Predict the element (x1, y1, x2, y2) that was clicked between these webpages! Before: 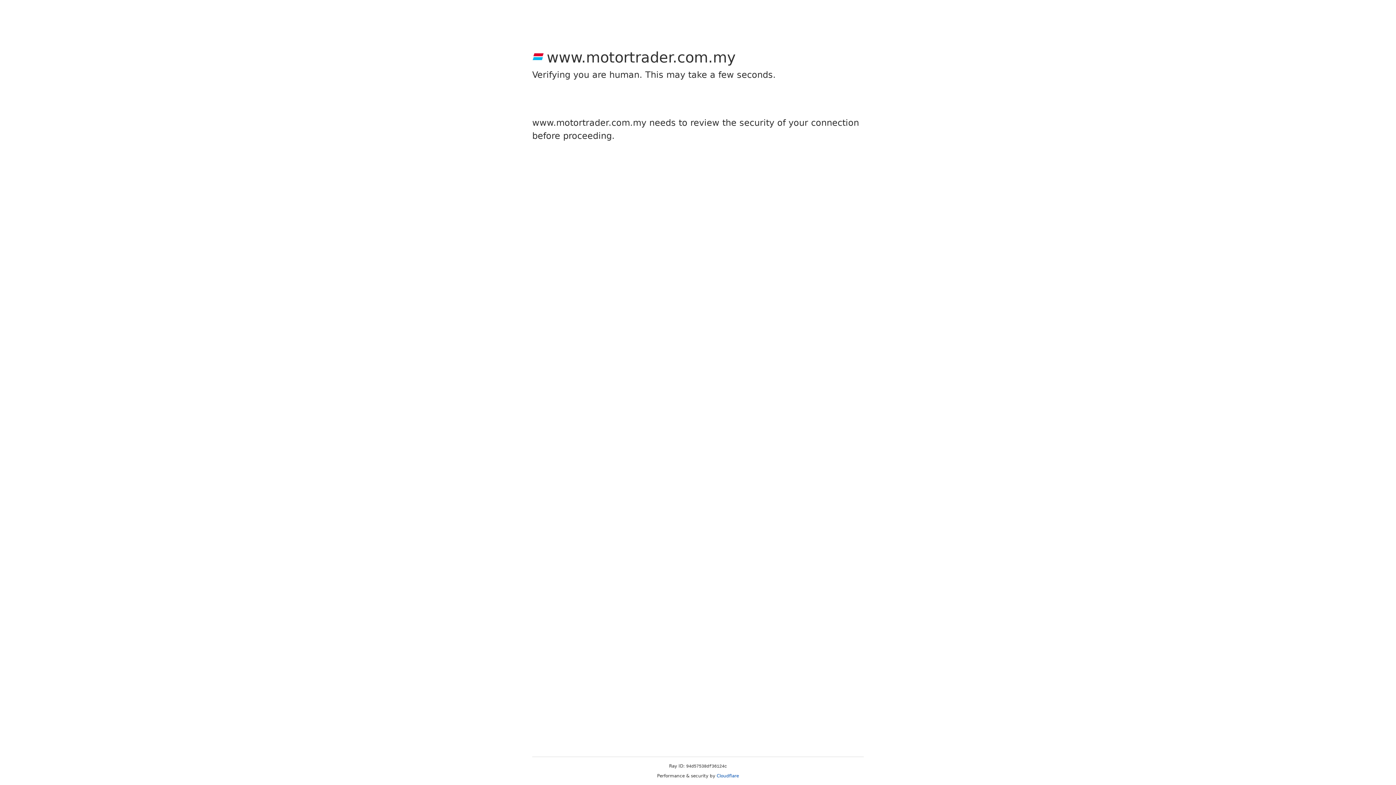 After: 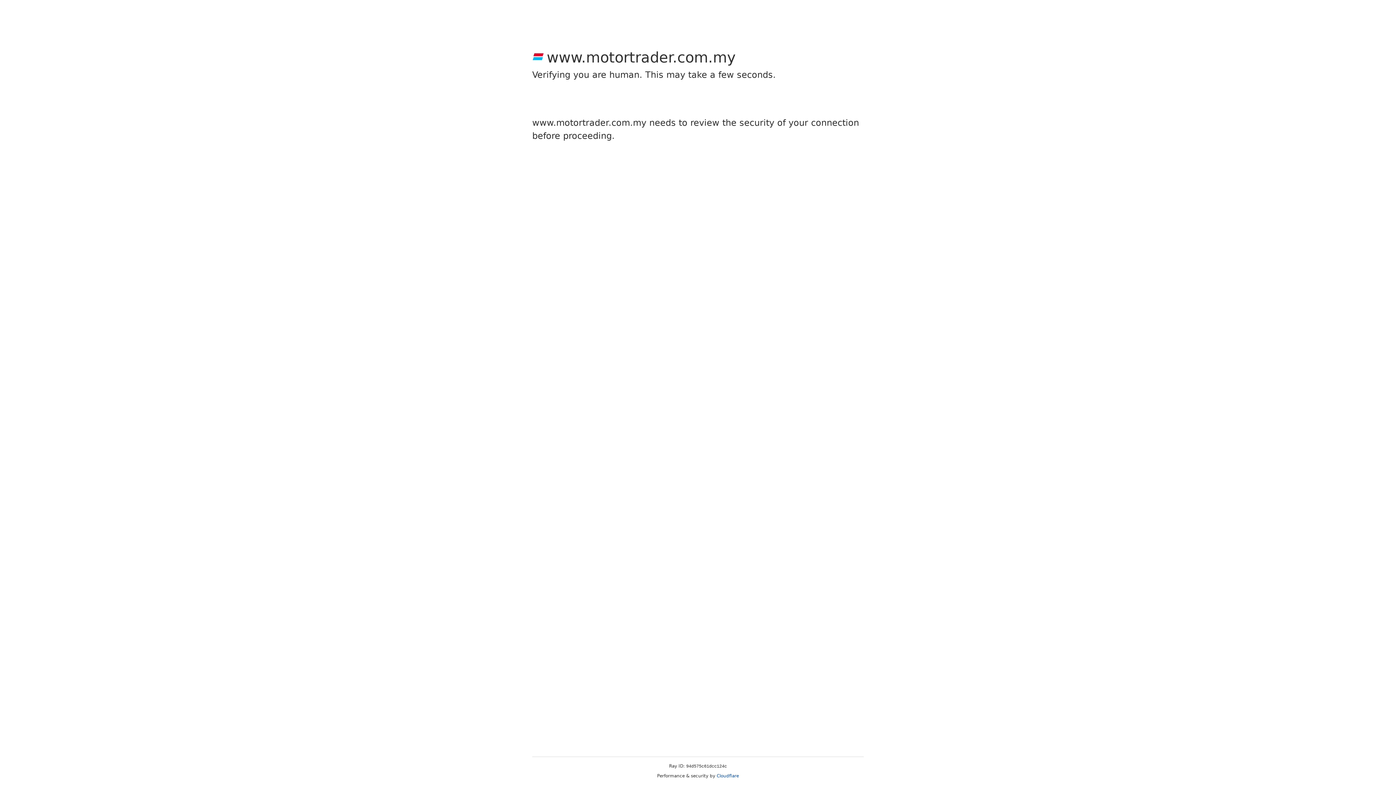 Action: label: Cloudflare bbox: (716, 773, 739, 778)